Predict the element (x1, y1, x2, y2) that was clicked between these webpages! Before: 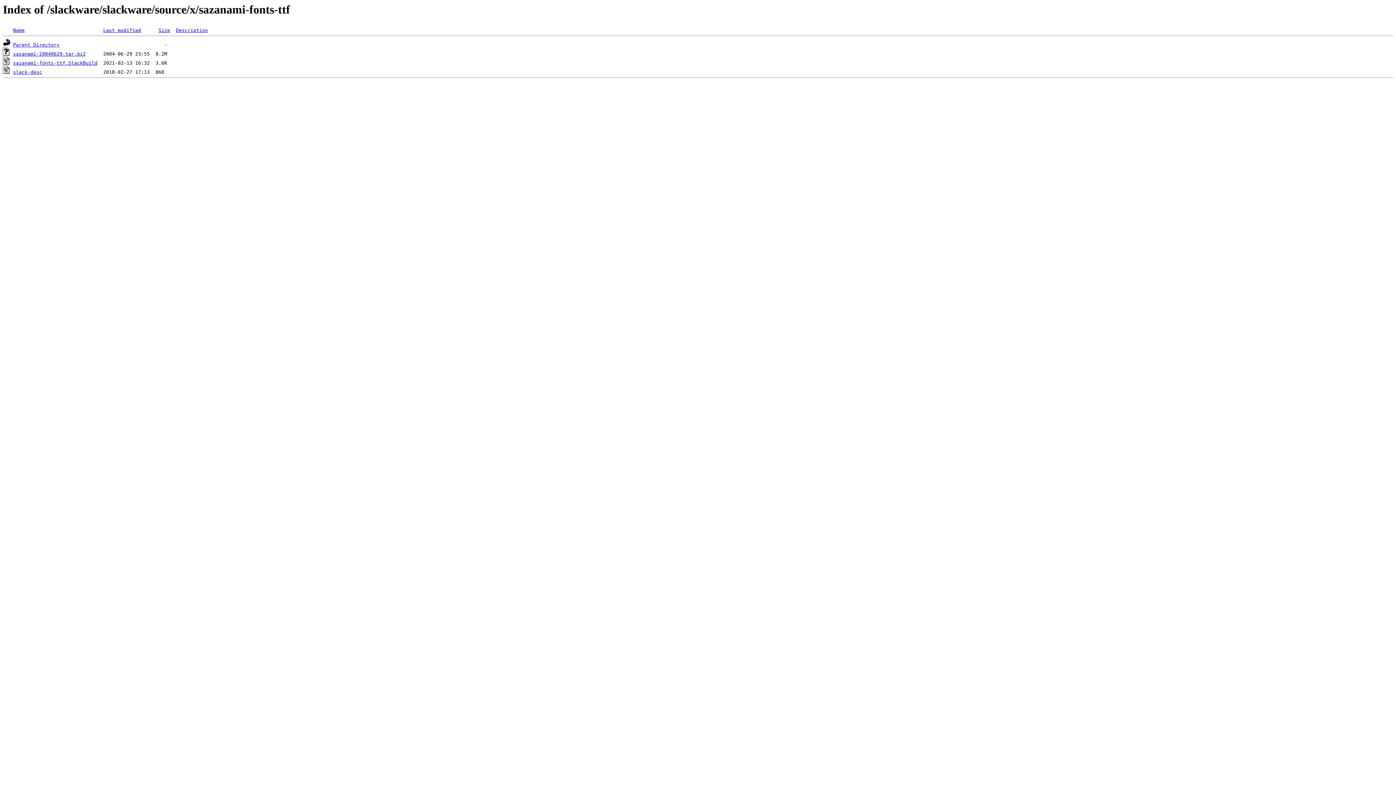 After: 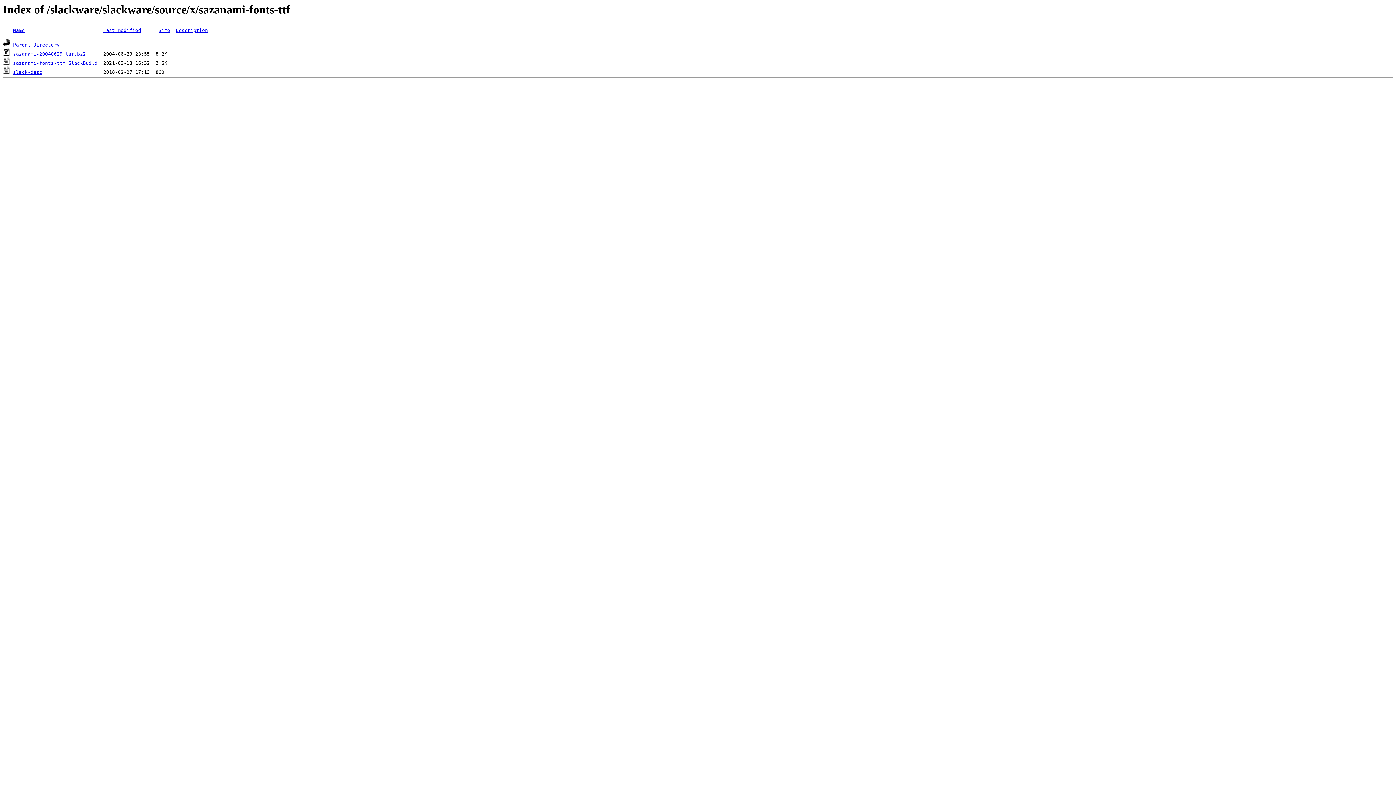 Action: bbox: (176, 27, 208, 33) label: Description